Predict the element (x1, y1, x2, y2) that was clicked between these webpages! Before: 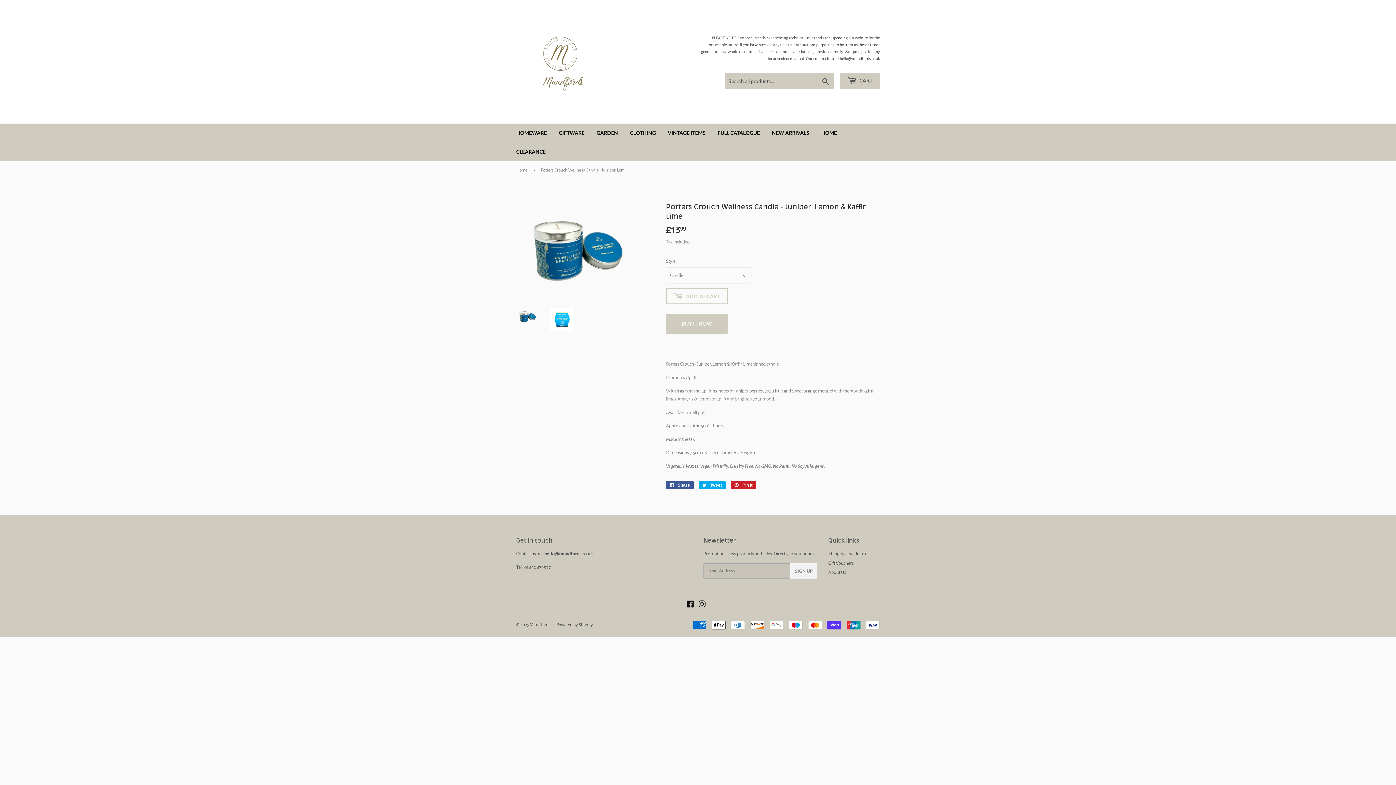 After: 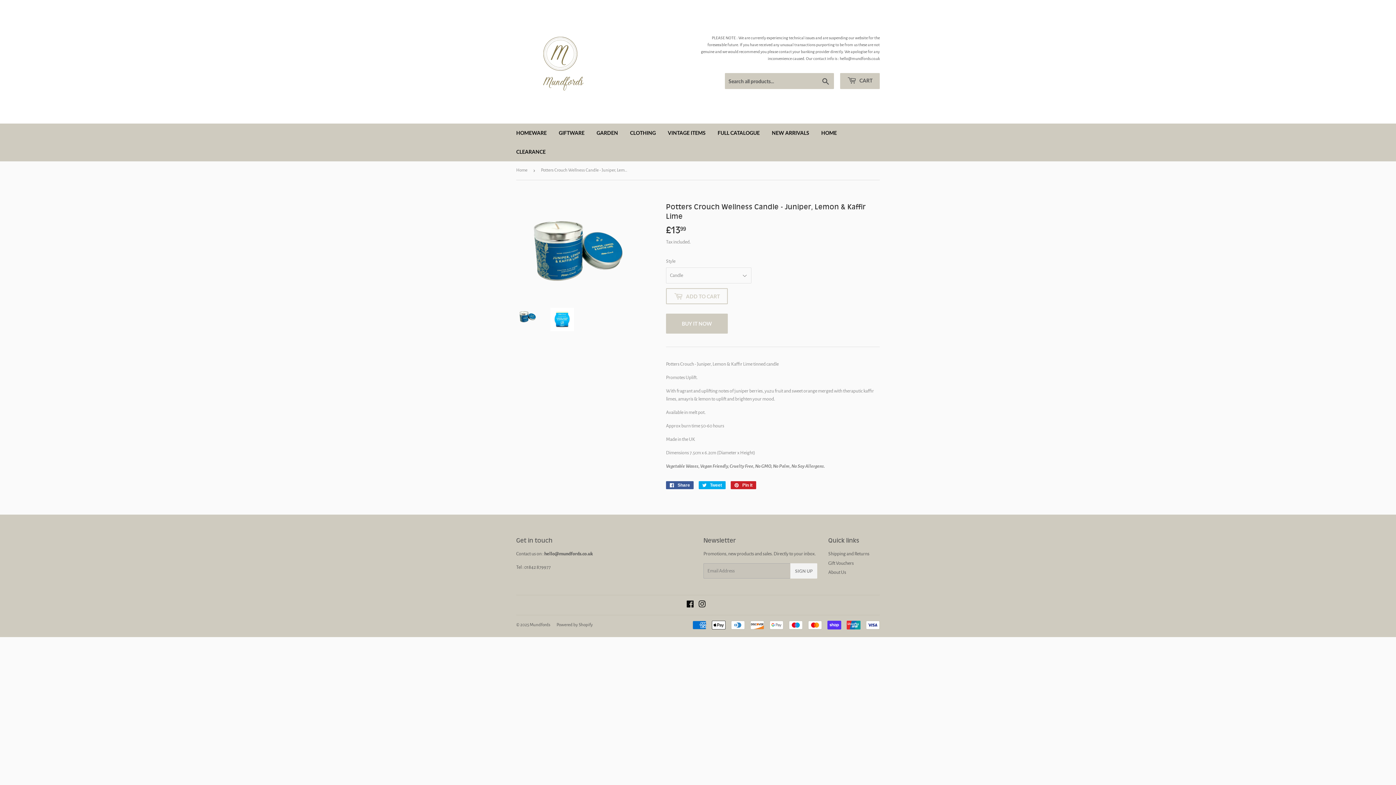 Action: bbox: (516, 307, 539, 325)